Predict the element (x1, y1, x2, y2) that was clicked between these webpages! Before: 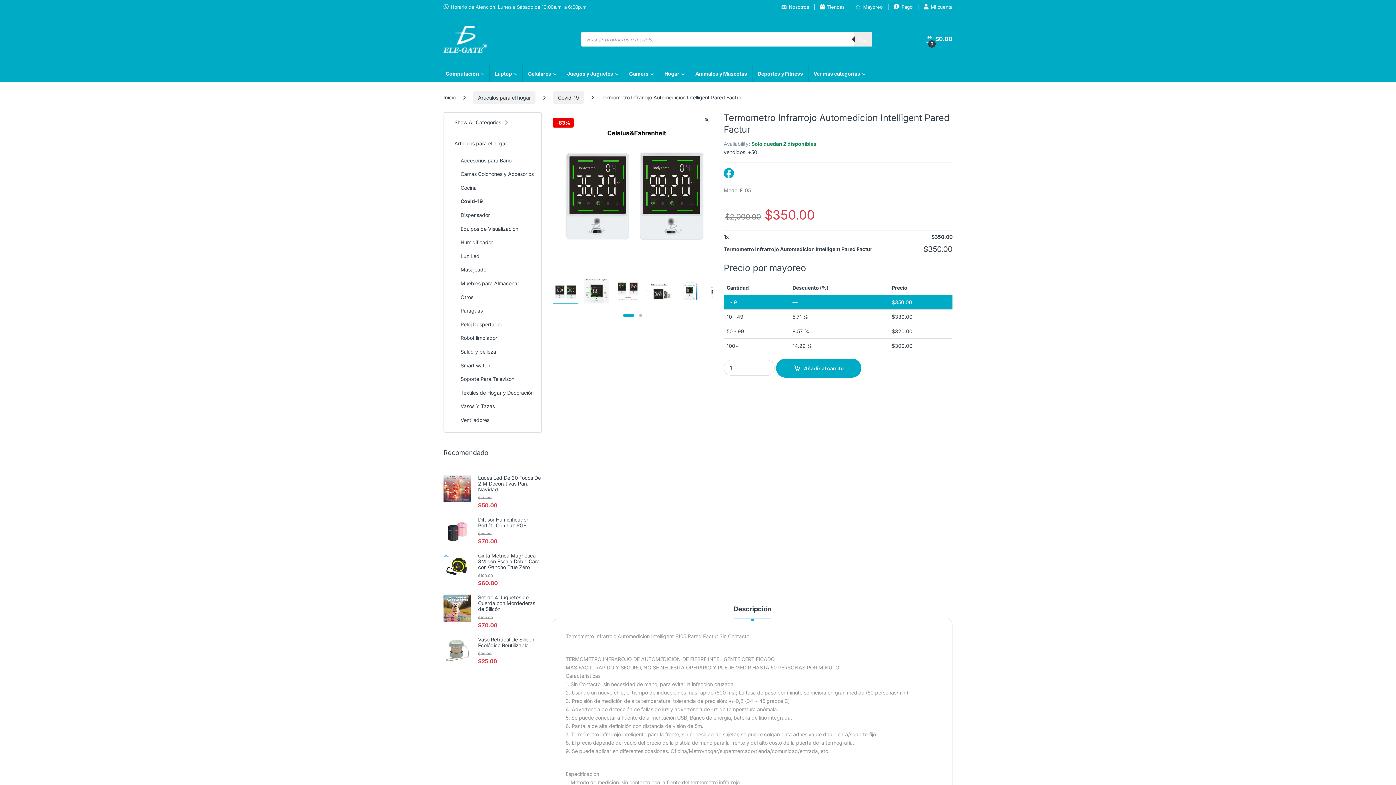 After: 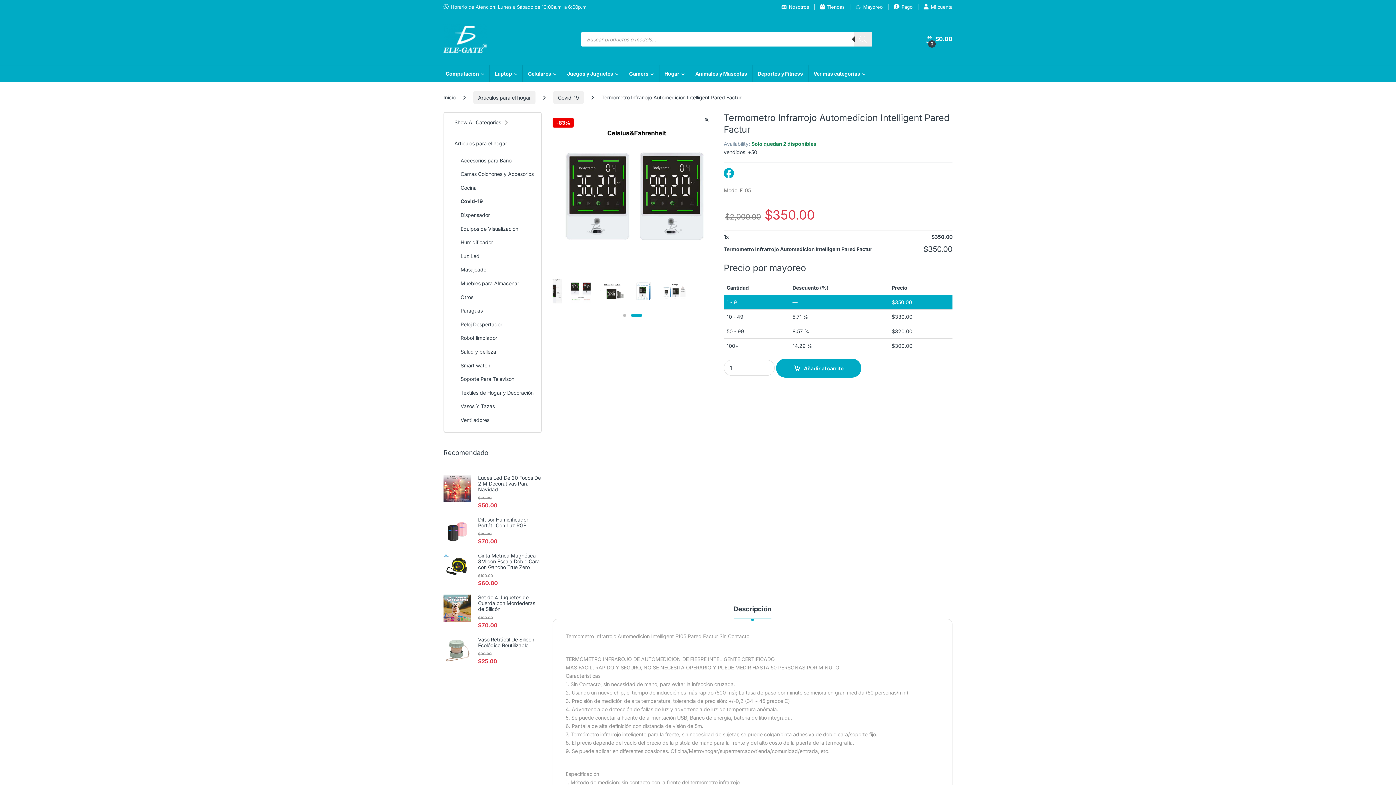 Action: label: 2 bbox: (639, 314, 642, 317)